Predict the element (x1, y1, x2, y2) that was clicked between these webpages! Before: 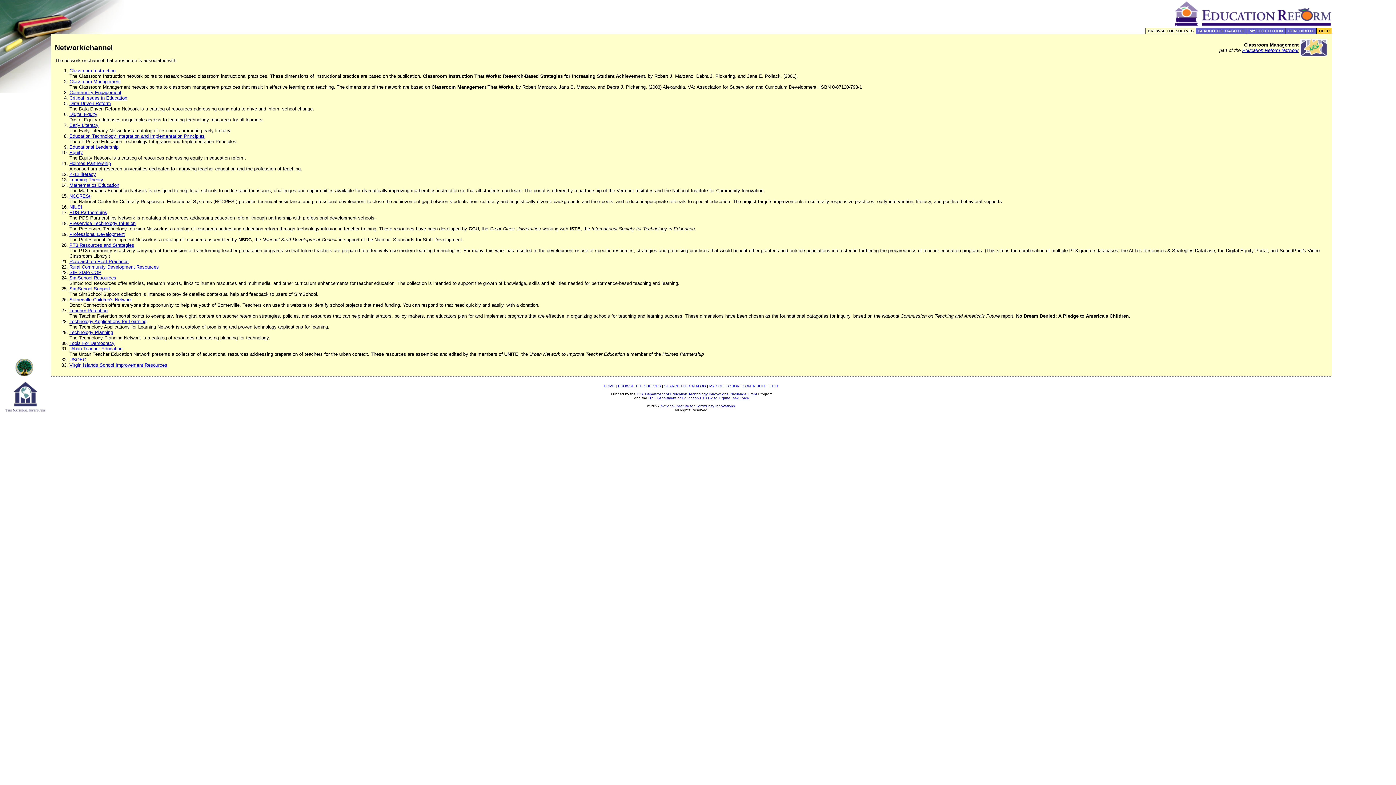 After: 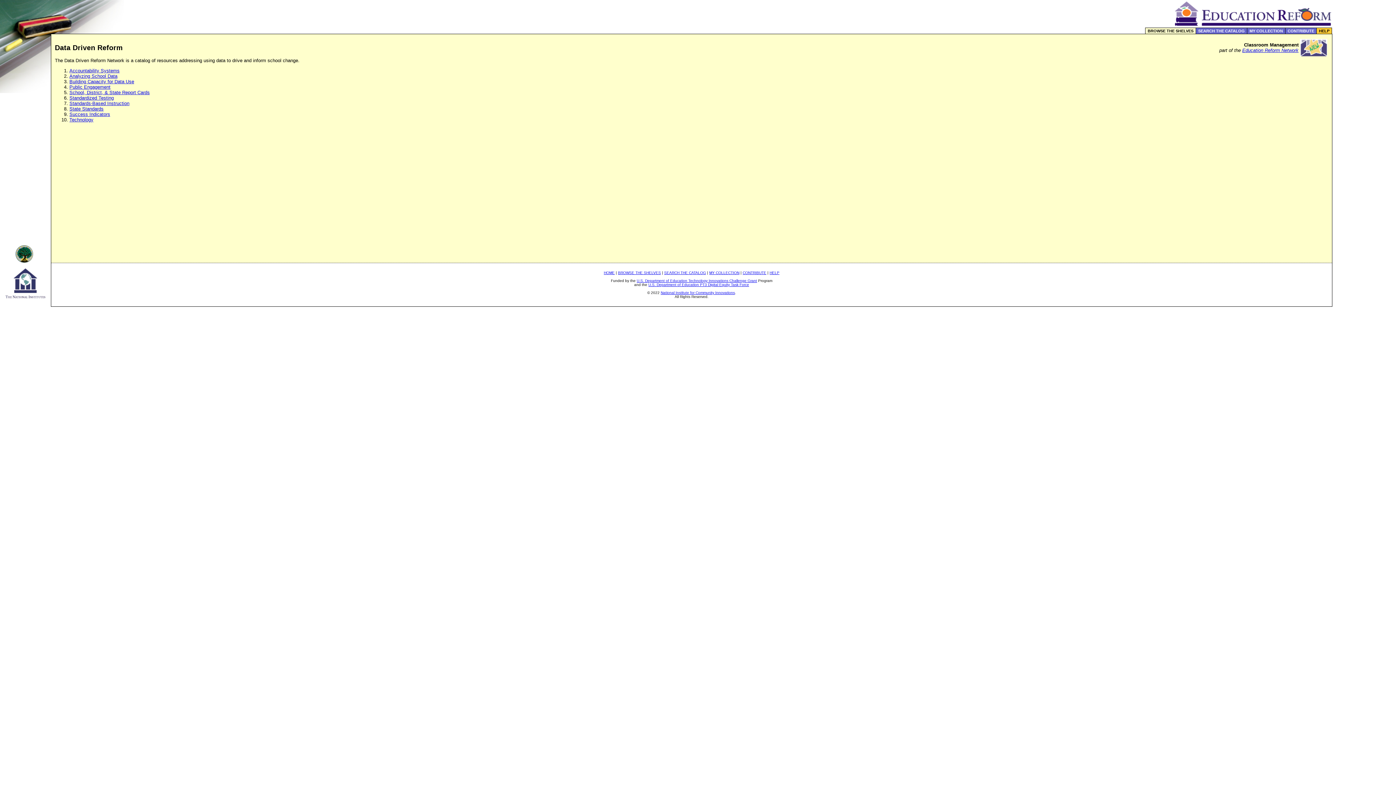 Action: bbox: (69, 100, 110, 106) label: Data Driven Reform